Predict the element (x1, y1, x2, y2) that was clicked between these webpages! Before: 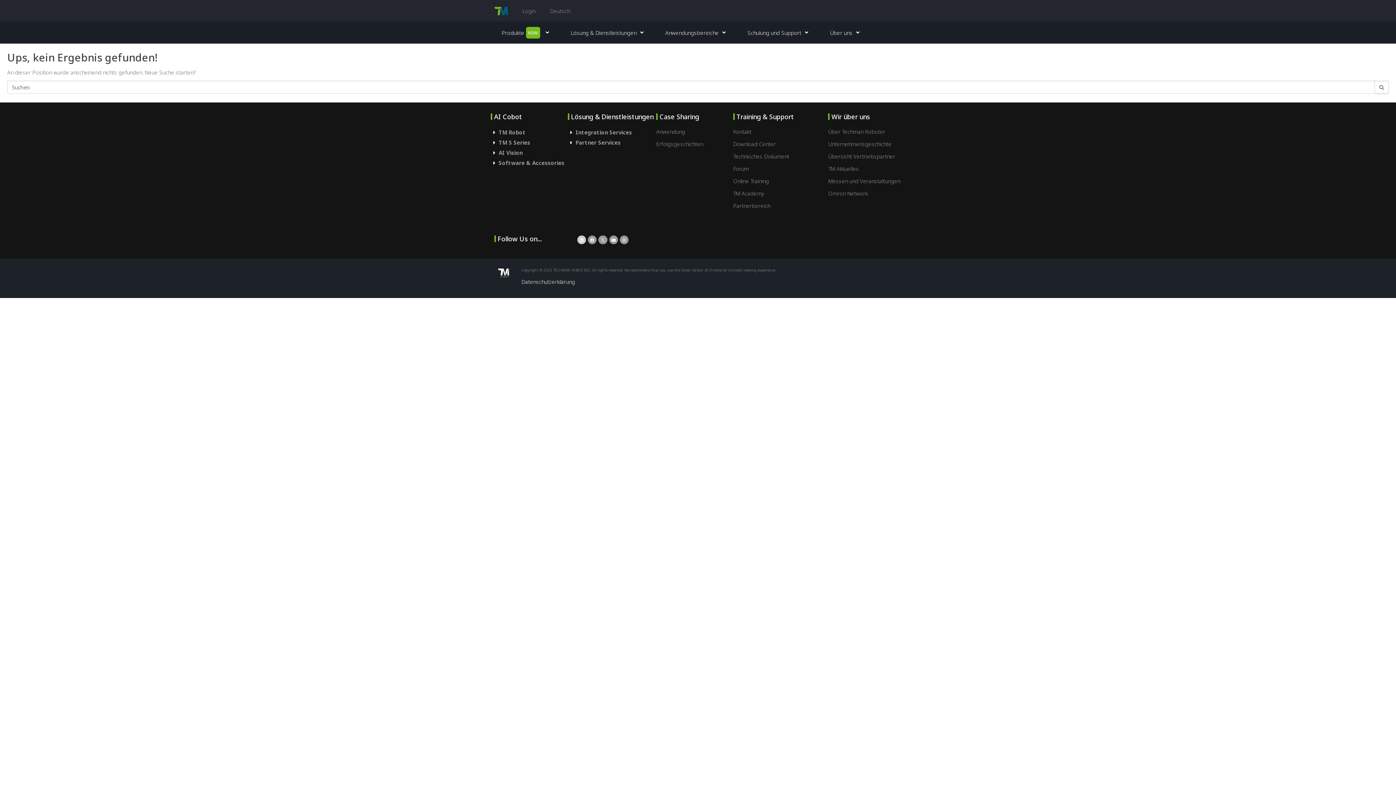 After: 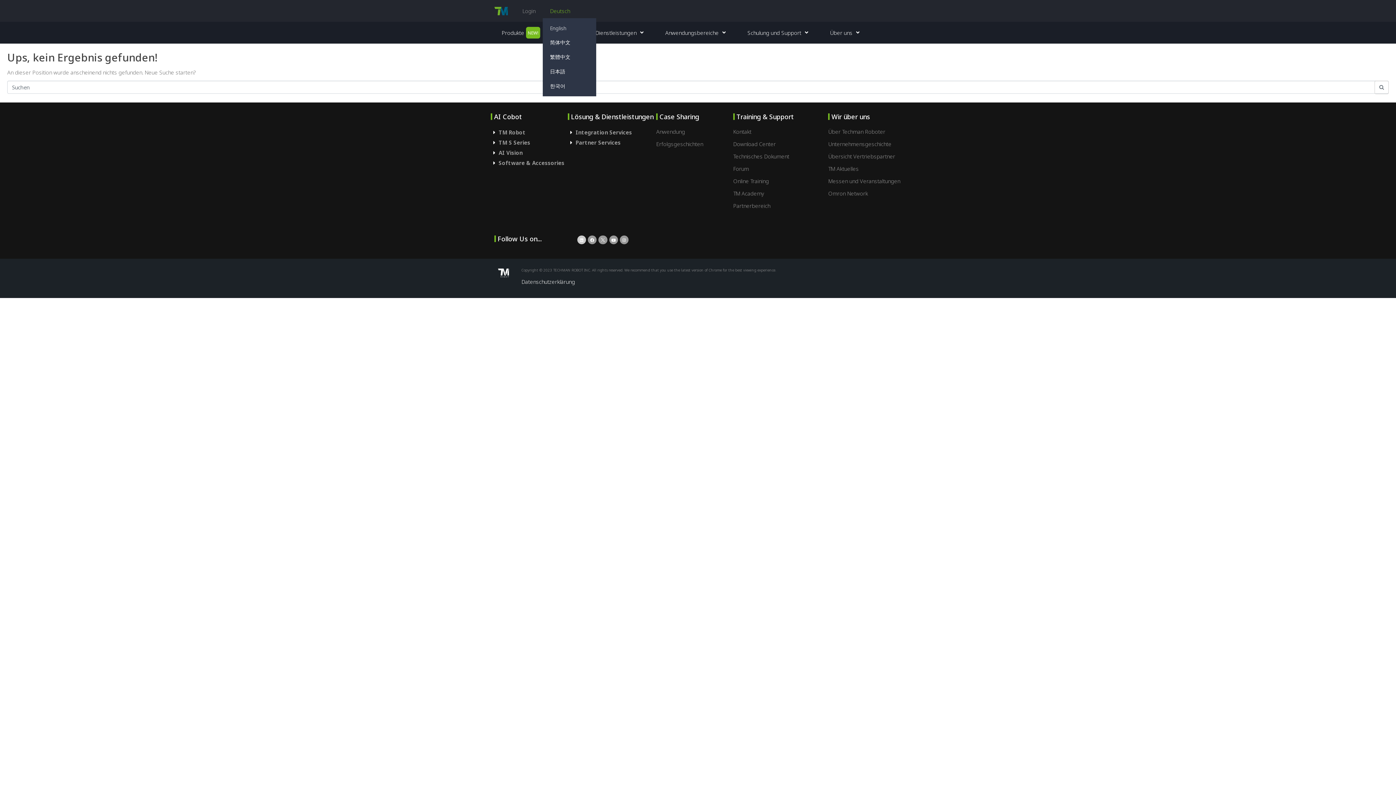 Action: bbox: (542, 3, 577, 18) label: Deutsch